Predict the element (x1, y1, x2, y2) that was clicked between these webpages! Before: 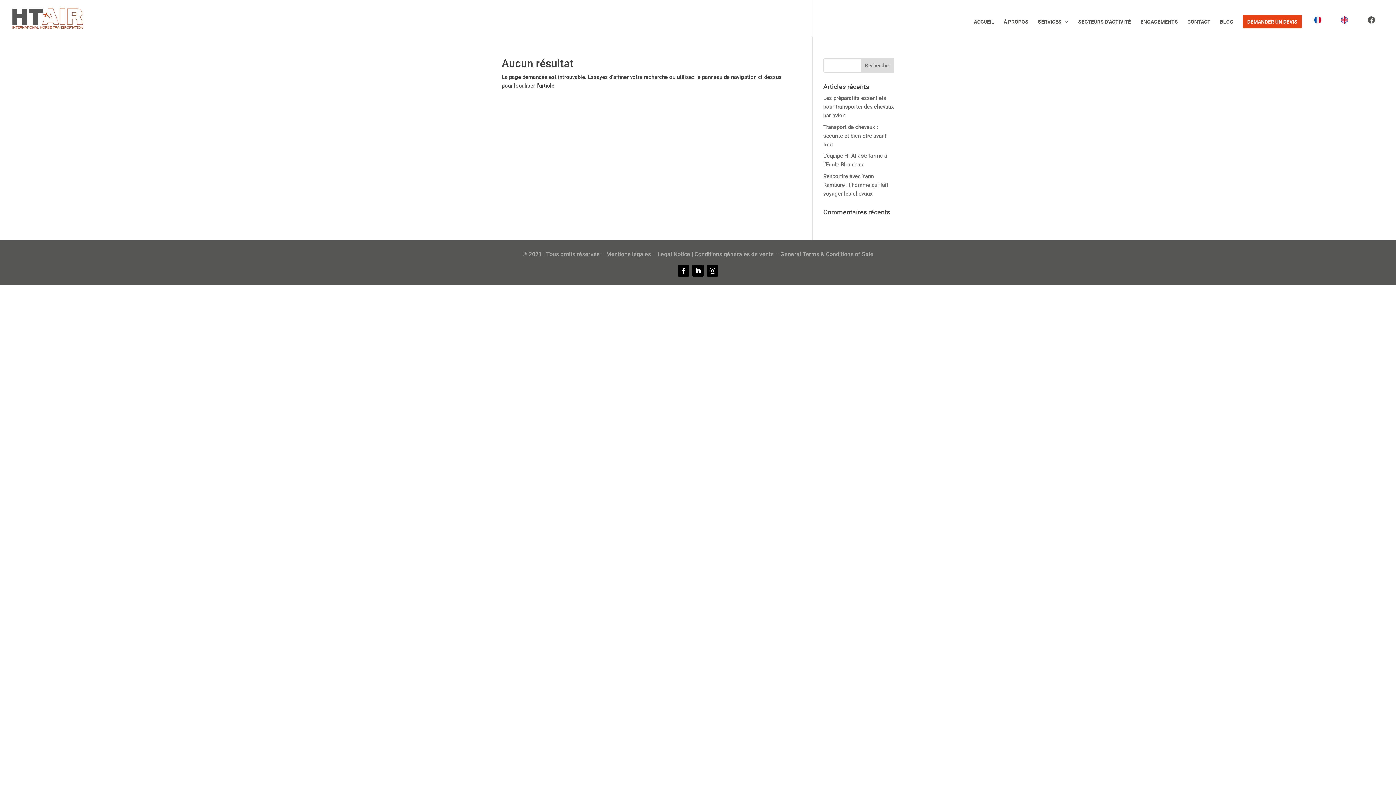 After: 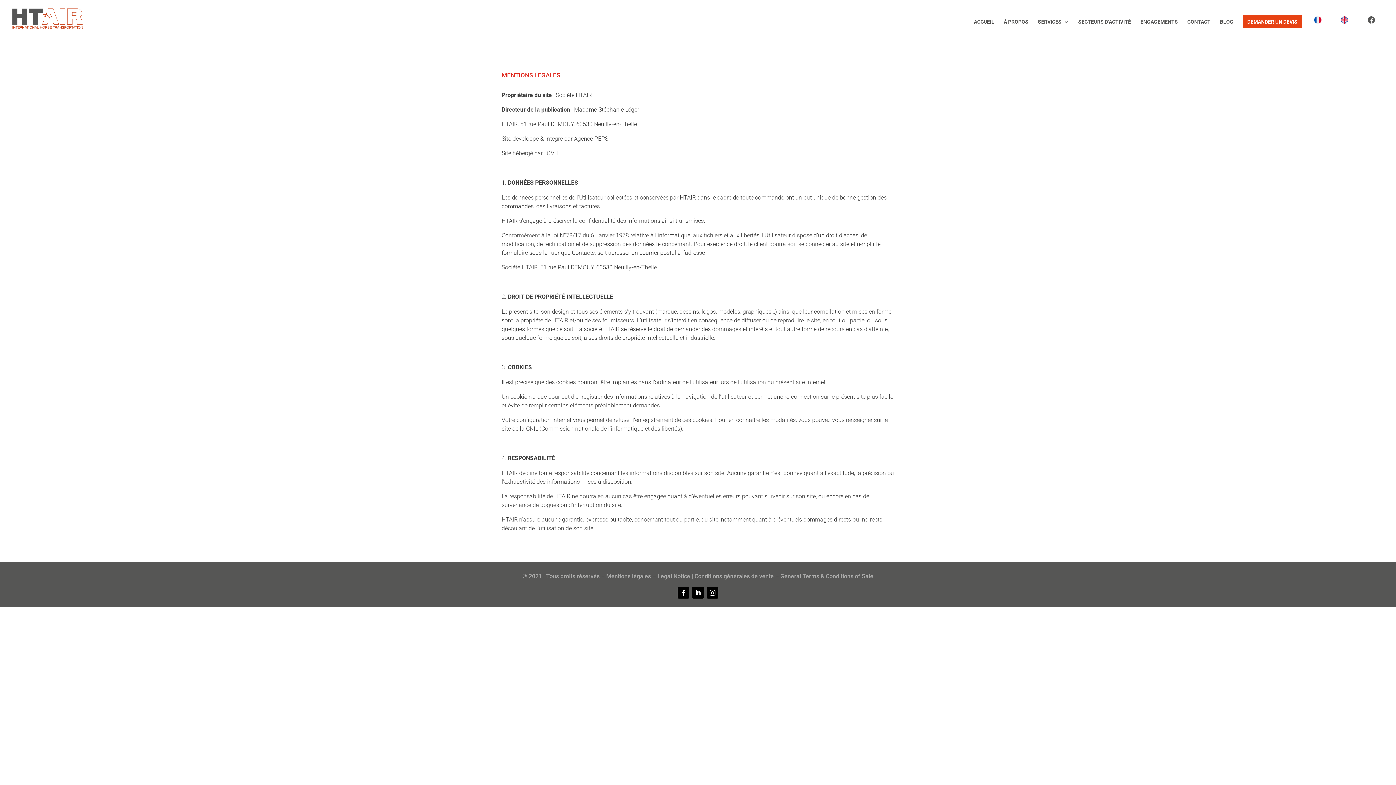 Action: label: Mentions légales bbox: (606, 250, 651, 257)